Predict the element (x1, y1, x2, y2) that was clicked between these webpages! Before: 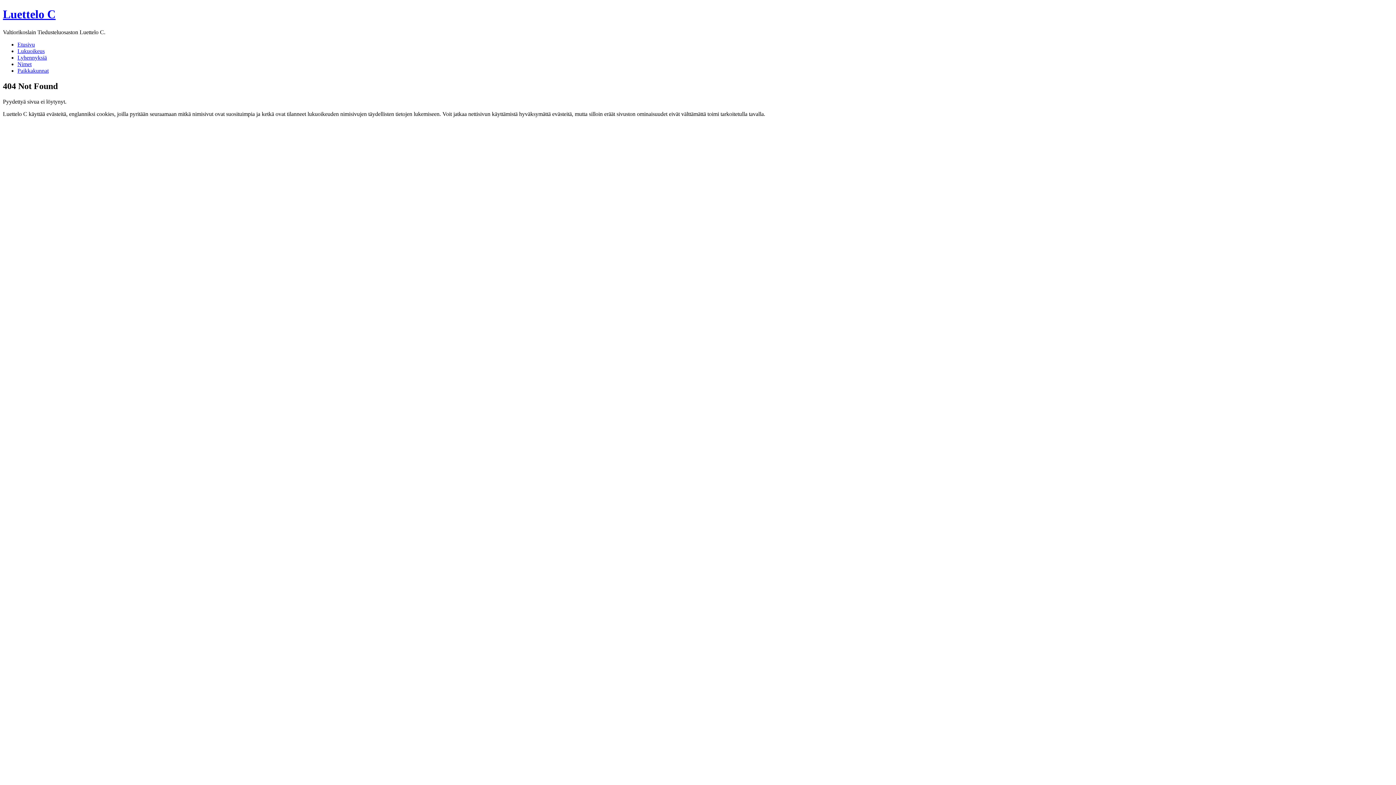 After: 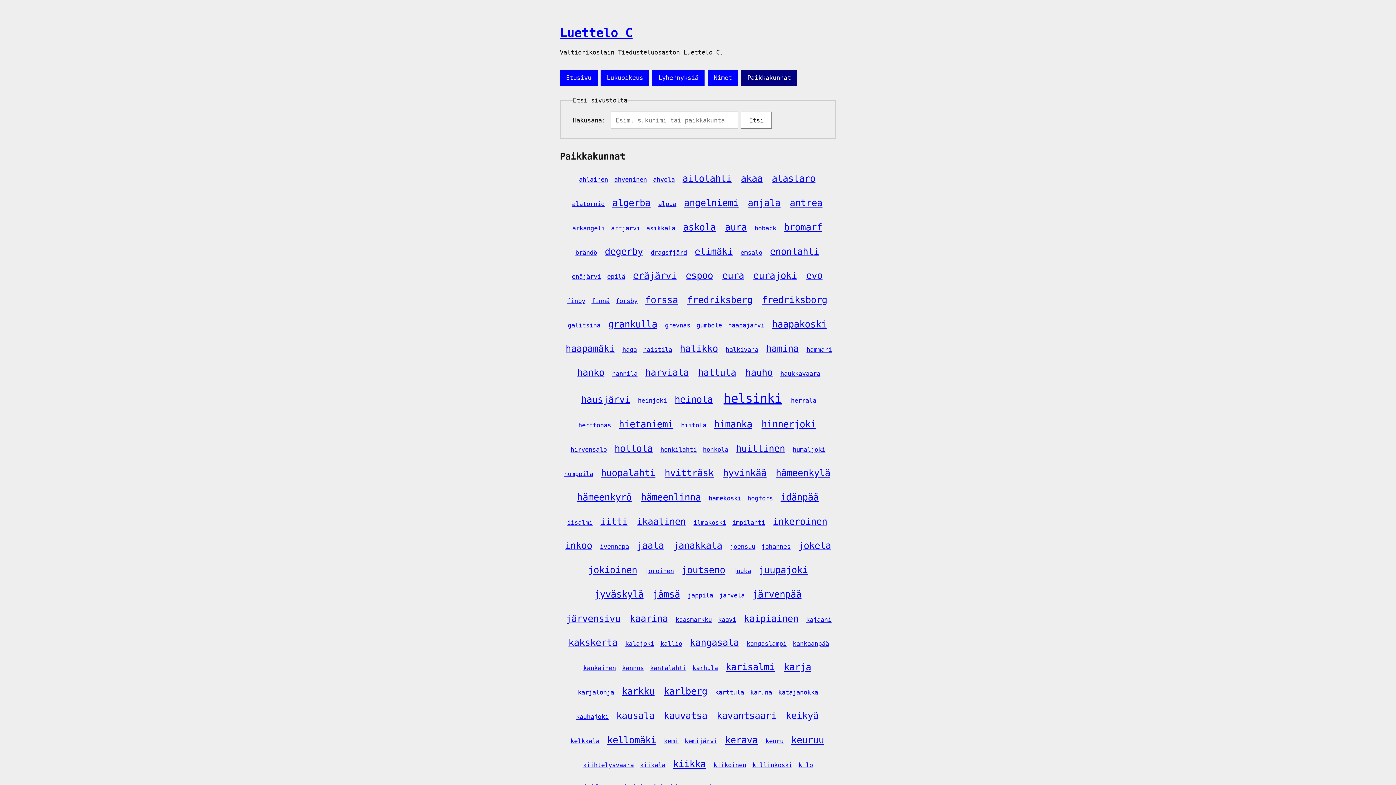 Action: bbox: (17, 67, 48, 73) label: Paikkakunnat